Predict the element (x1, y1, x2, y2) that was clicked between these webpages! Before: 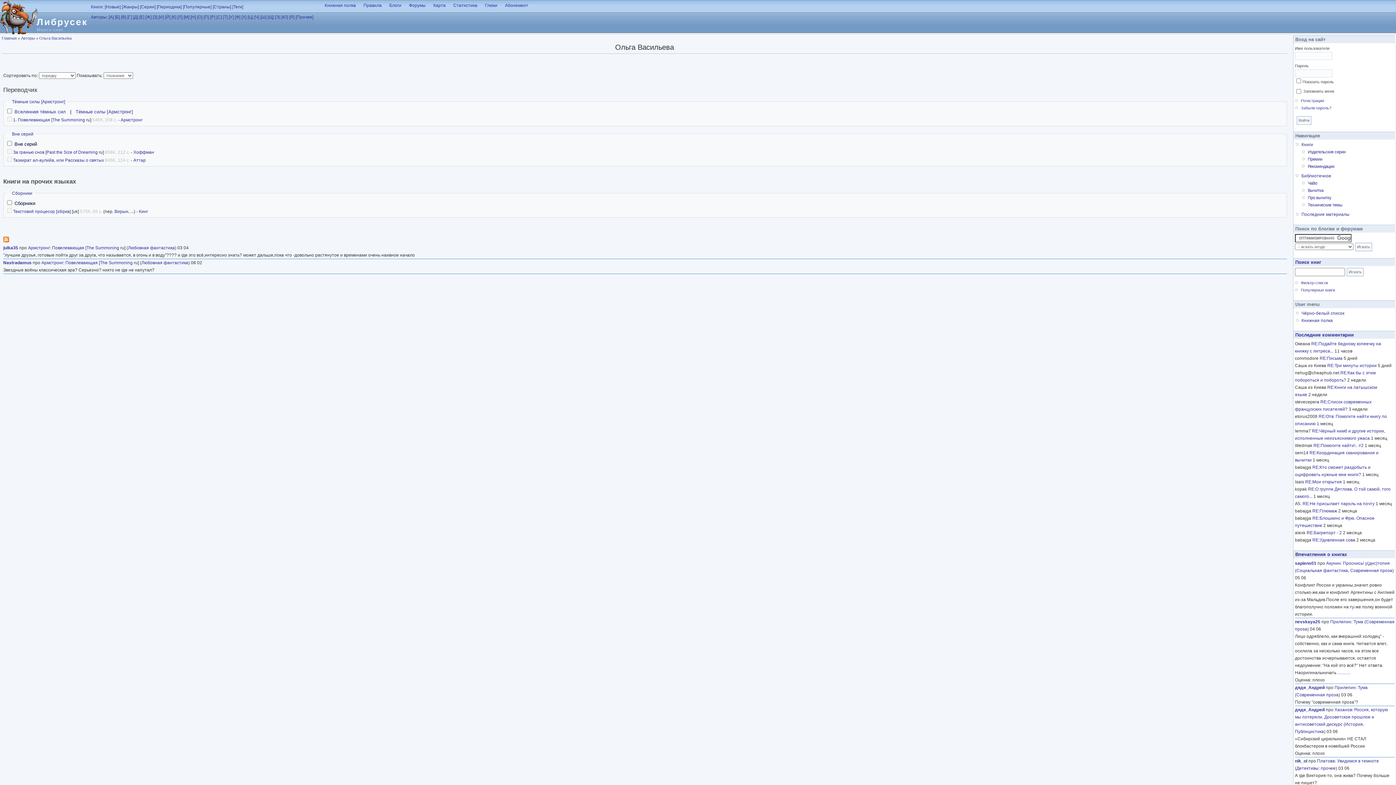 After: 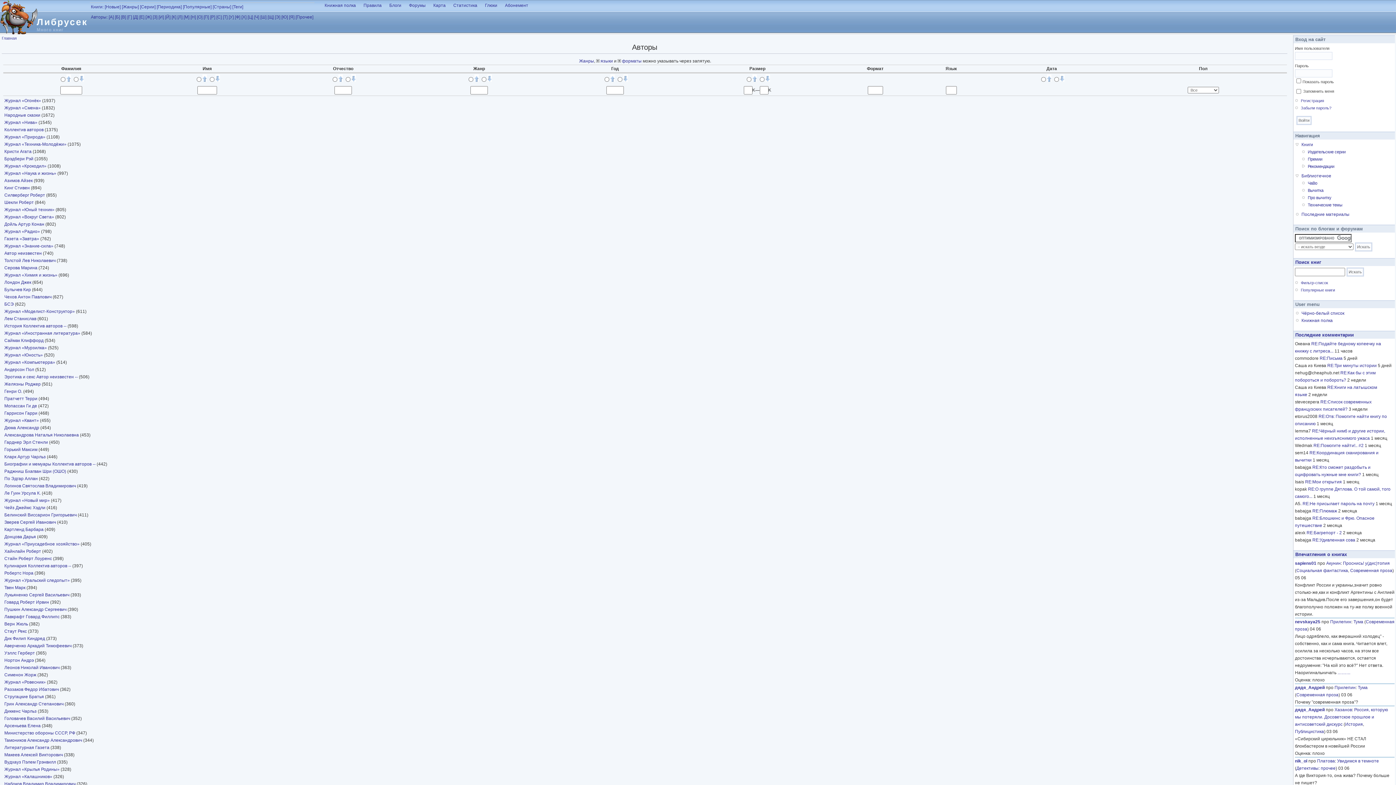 Action: bbox: (90, 14, 107, 19) label: Авторы: